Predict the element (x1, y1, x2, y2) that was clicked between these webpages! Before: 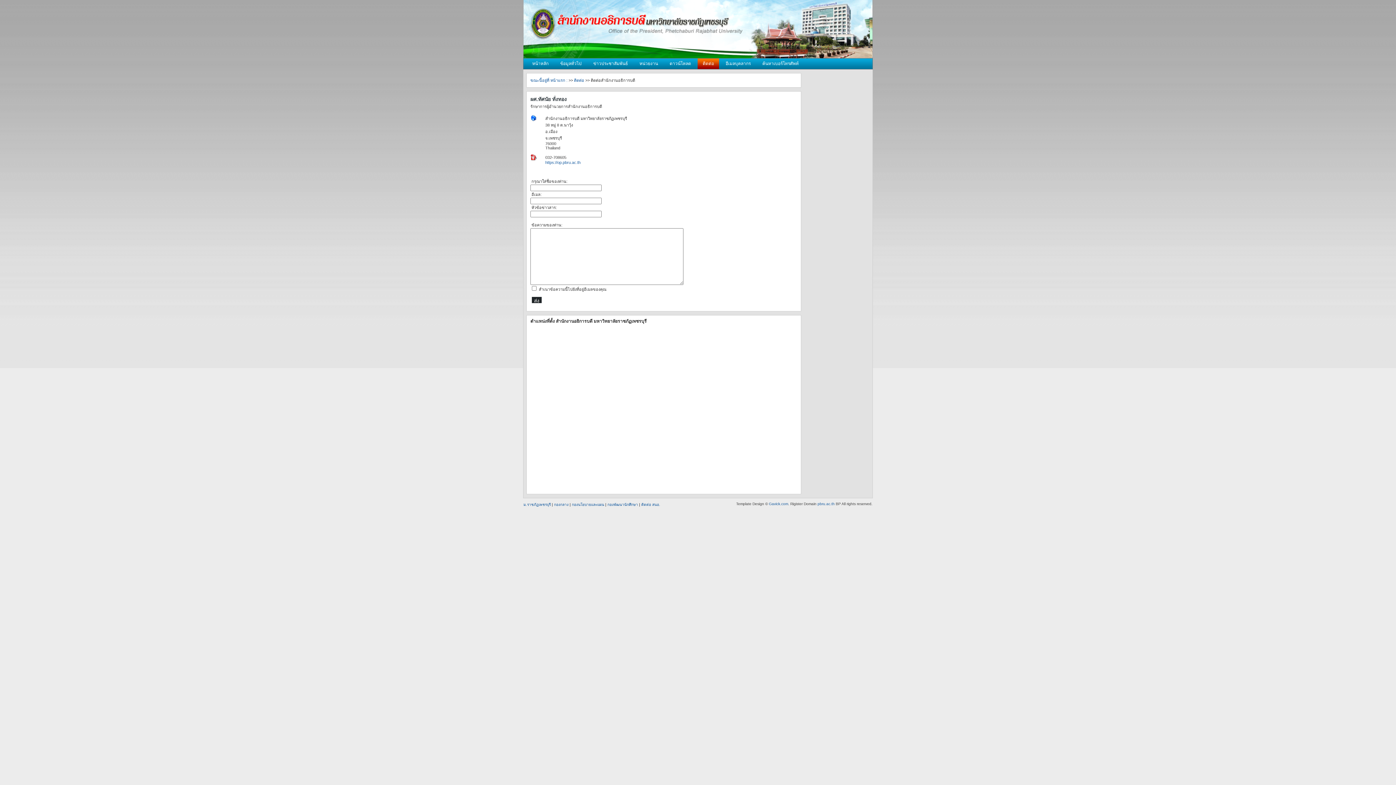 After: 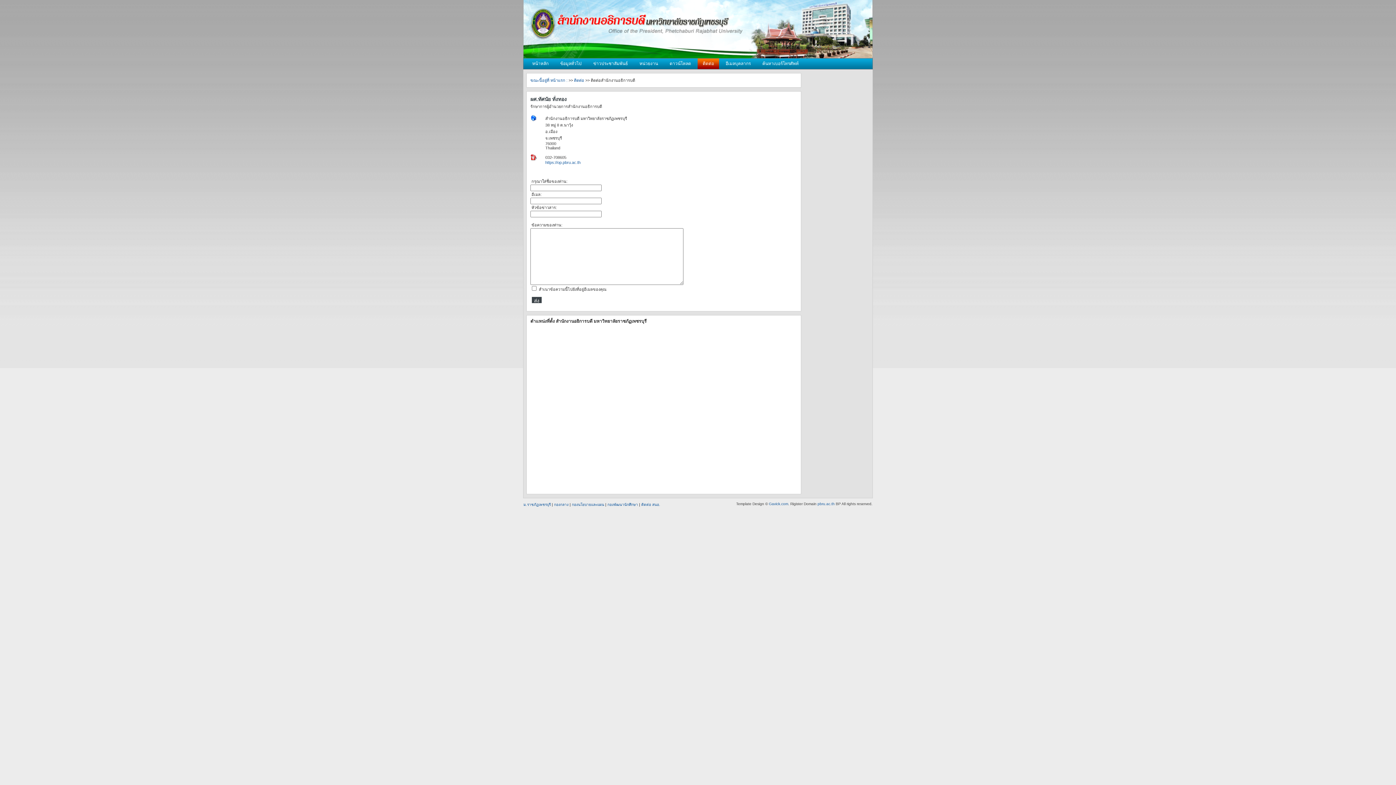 Action: bbox: (532, 297, 541, 303) label: ส่ง